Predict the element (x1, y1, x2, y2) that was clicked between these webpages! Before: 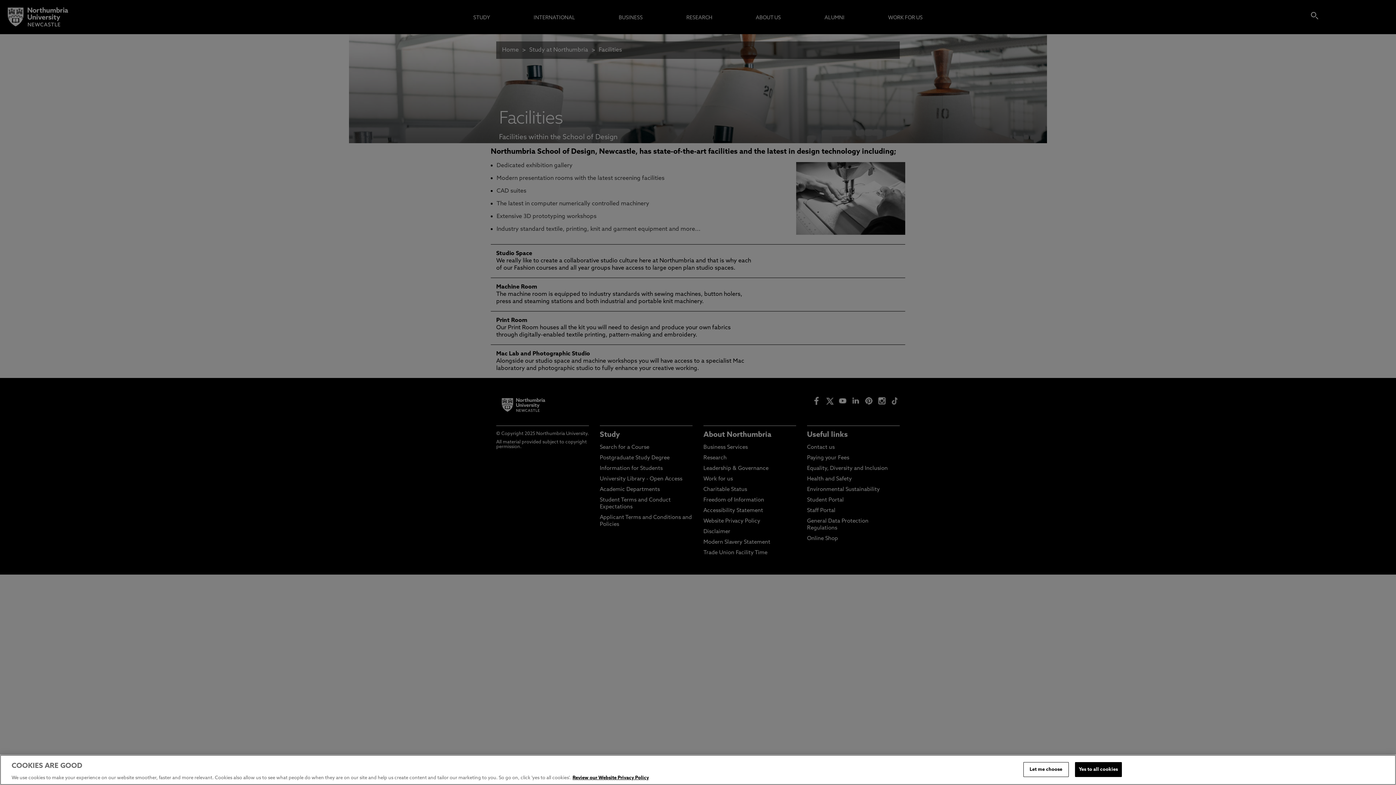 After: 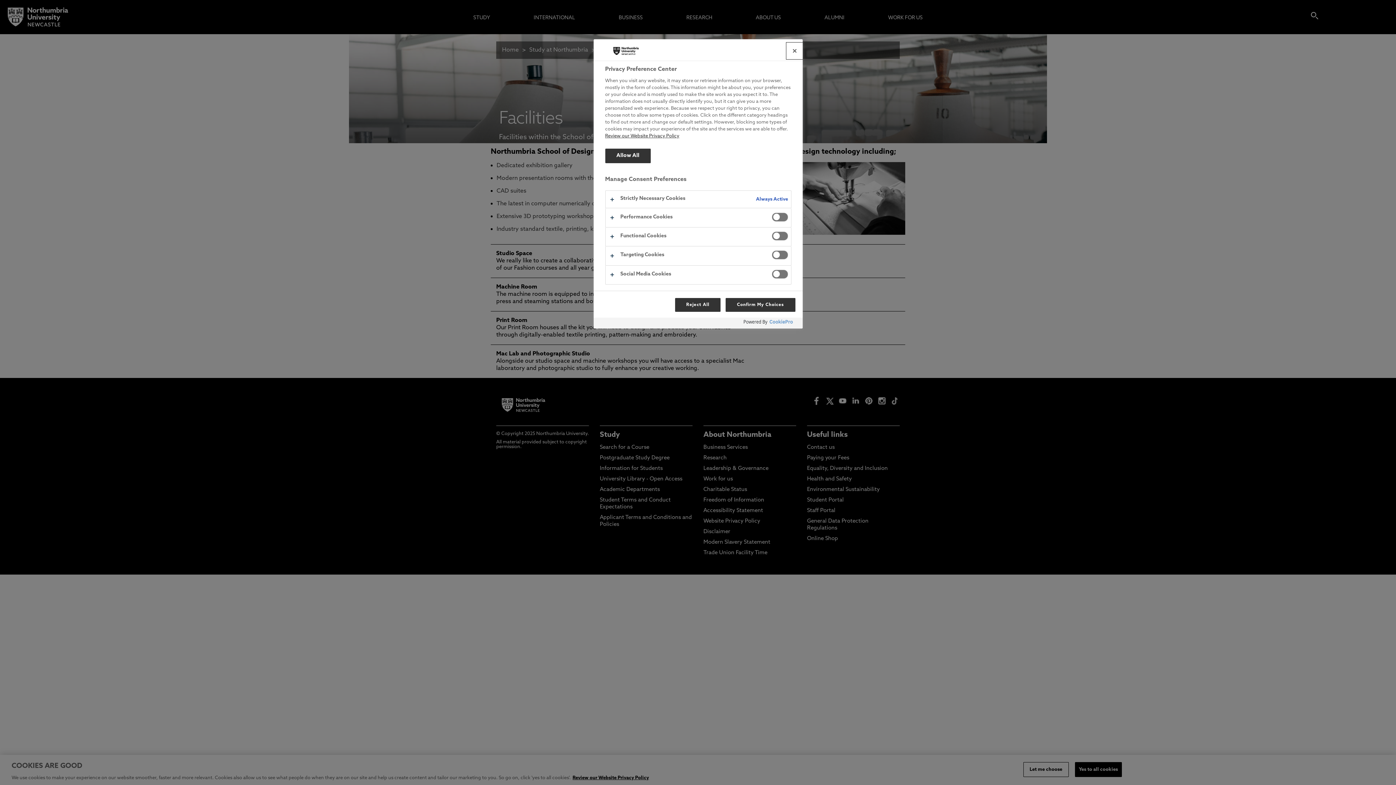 Action: label: Let me choose bbox: (1023, 762, 1068, 777)